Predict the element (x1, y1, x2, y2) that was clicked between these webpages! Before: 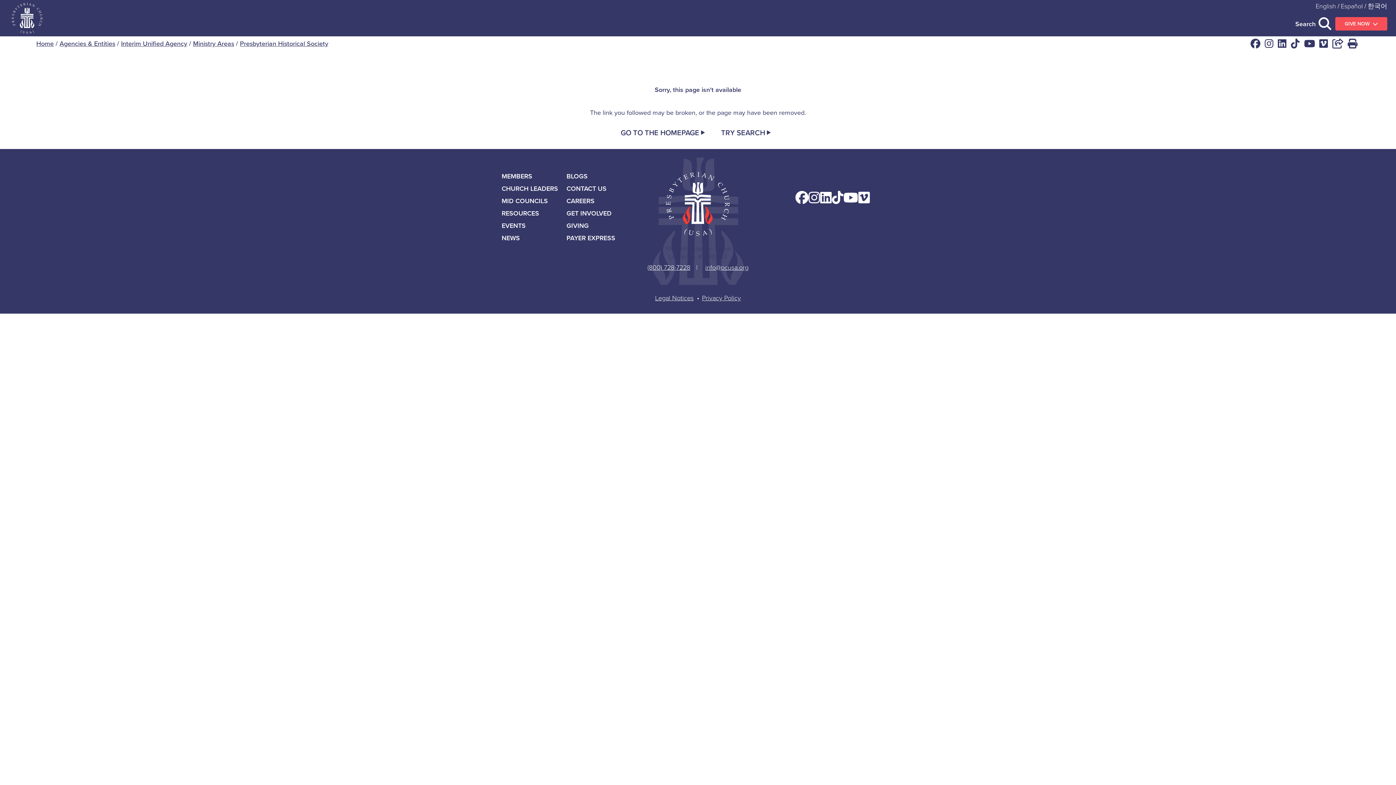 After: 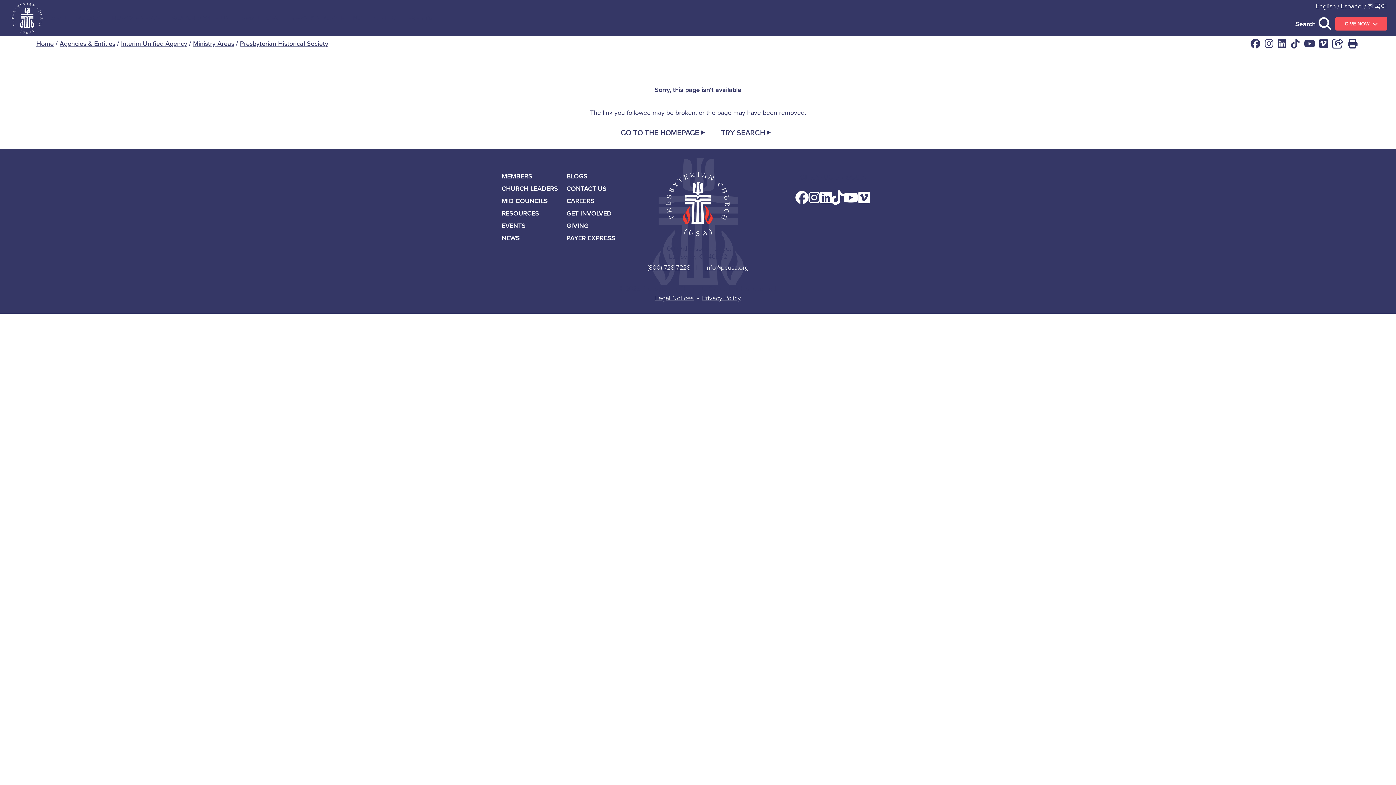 Action: label: Follow us on TikTok bbox: (832, 191, 843, 204)